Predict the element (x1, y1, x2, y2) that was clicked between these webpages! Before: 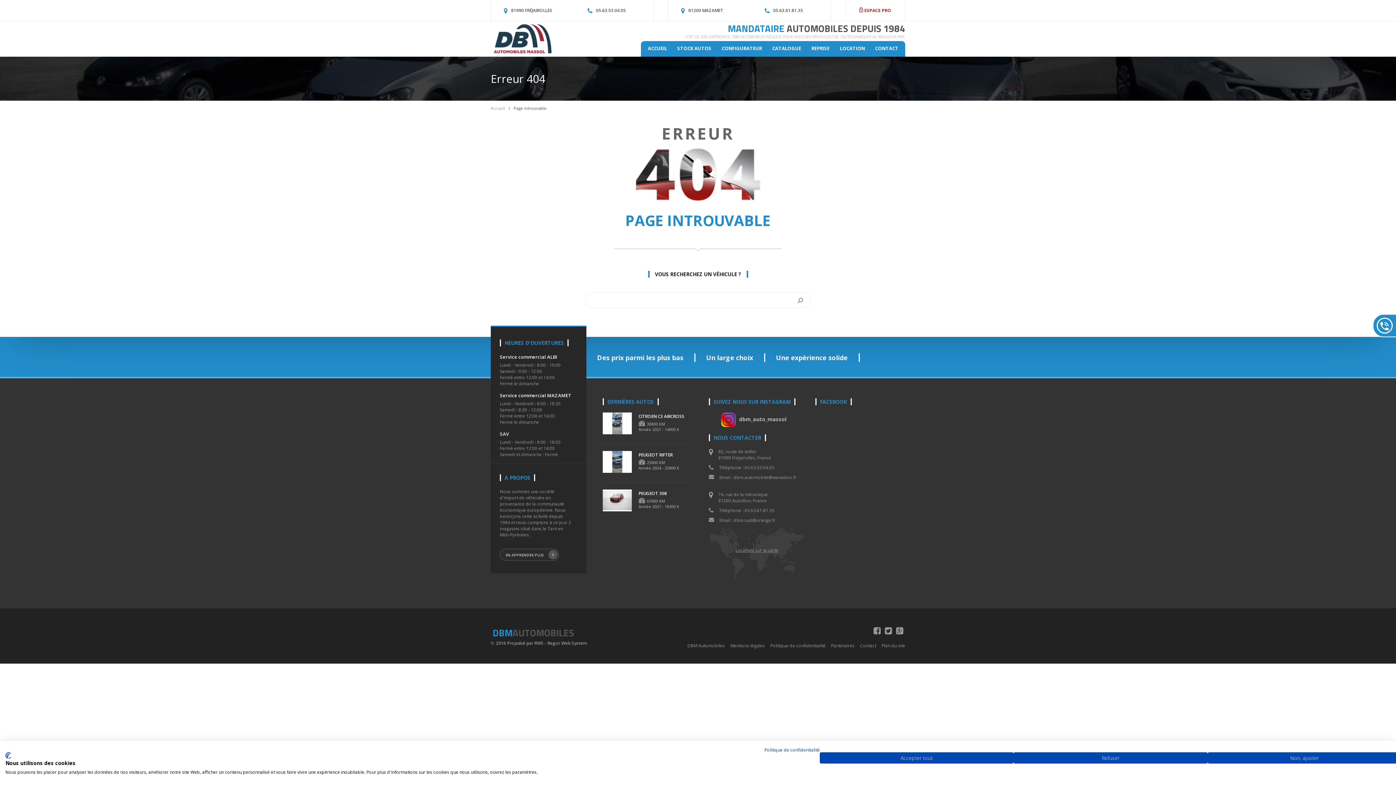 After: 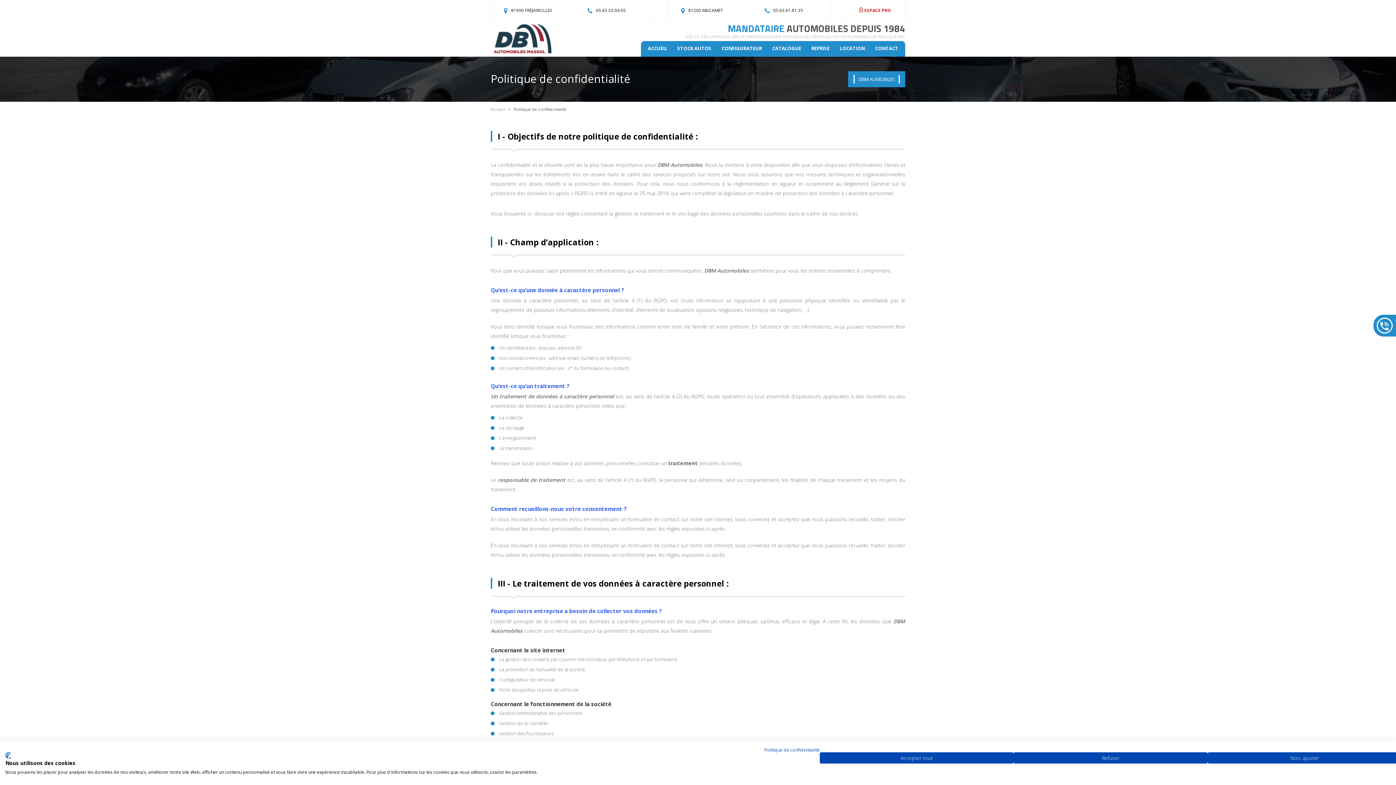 Action: label: Politique de confidentialité bbox: (770, 643, 825, 649)